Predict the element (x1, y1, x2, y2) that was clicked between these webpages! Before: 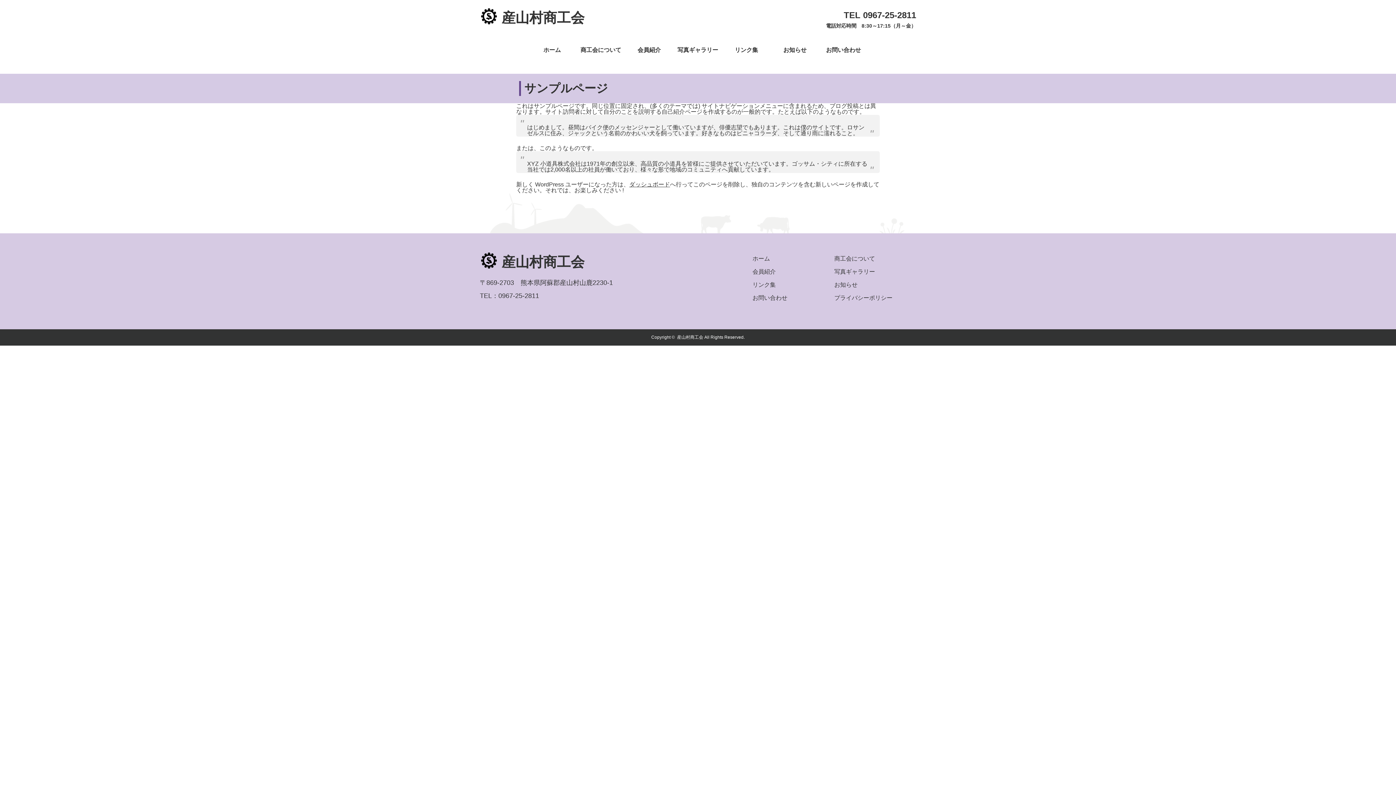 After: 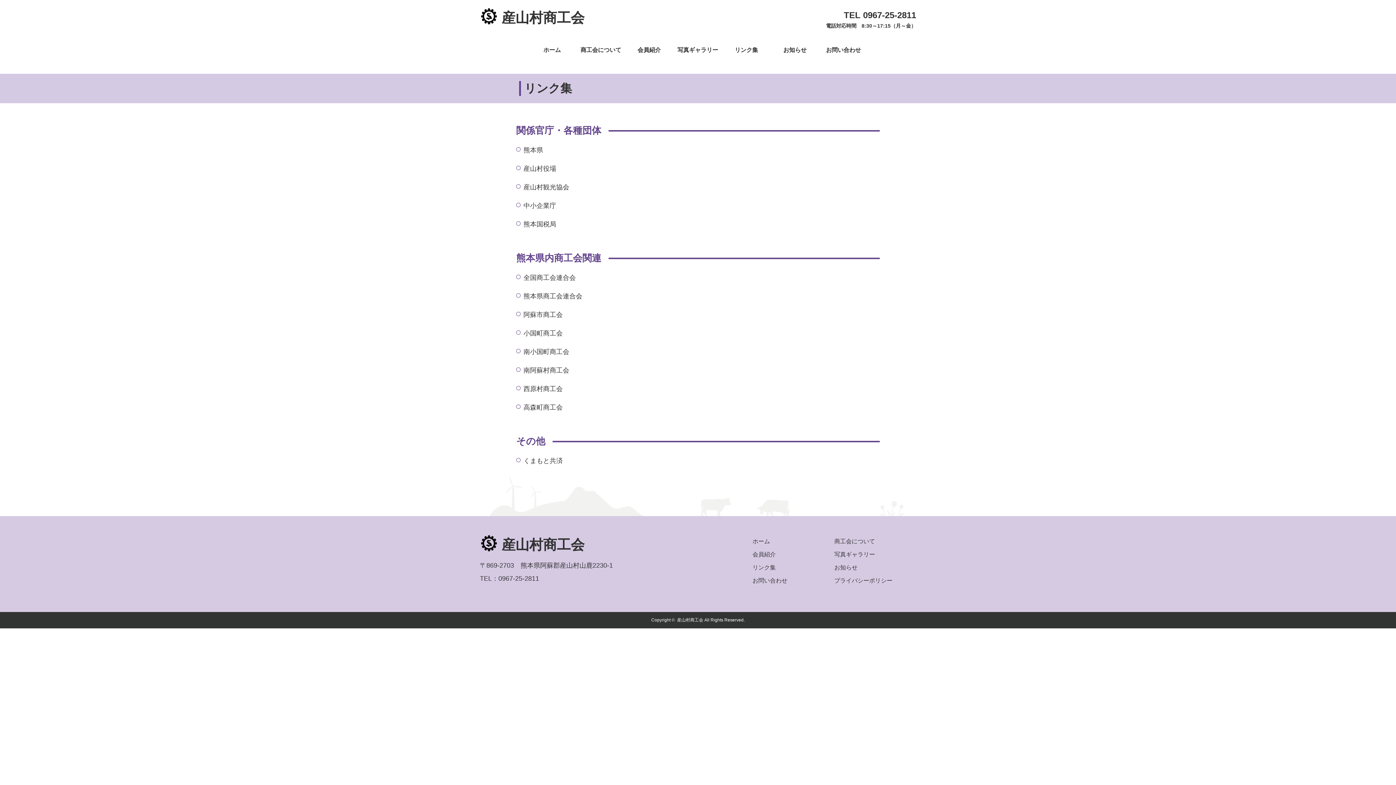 Action: bbox: (723, 42, 770, 57) label: リンク集